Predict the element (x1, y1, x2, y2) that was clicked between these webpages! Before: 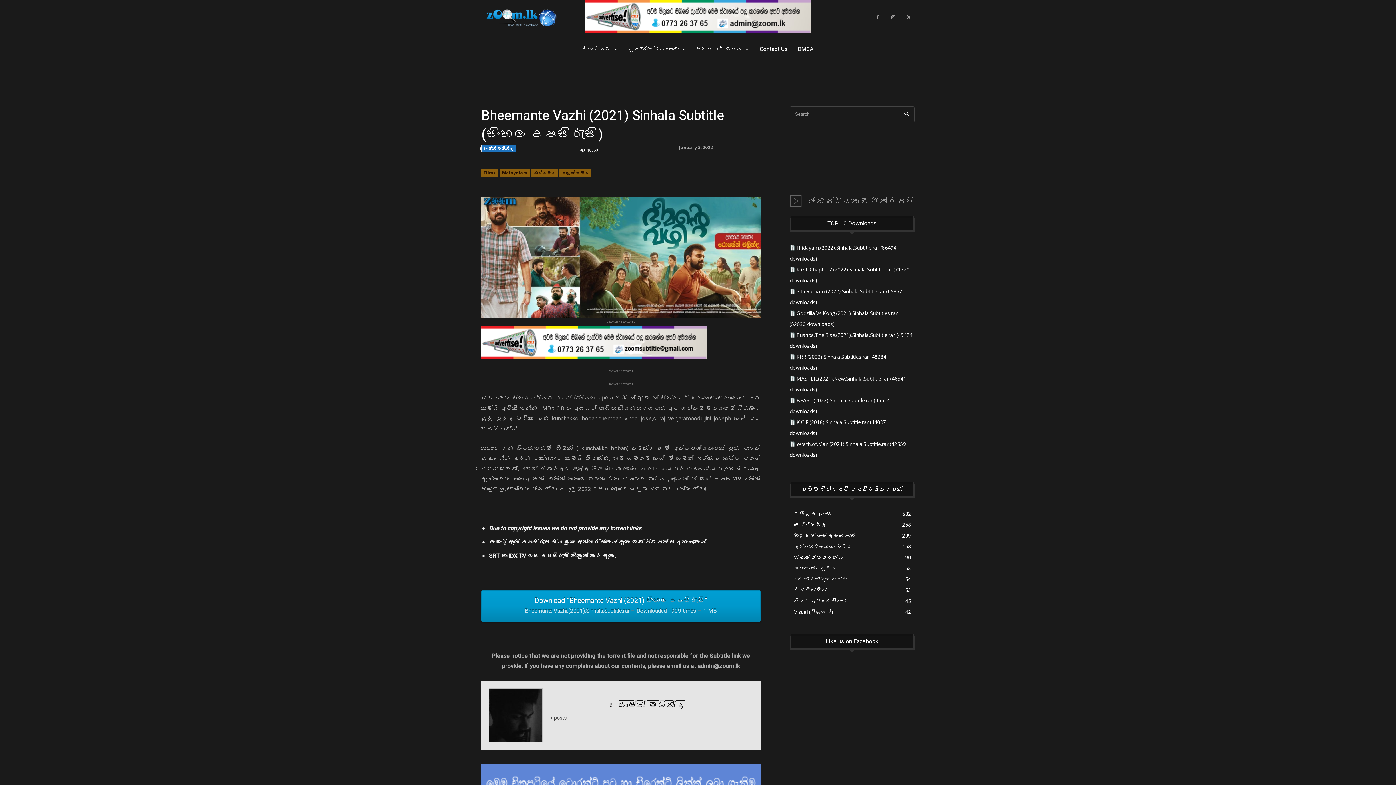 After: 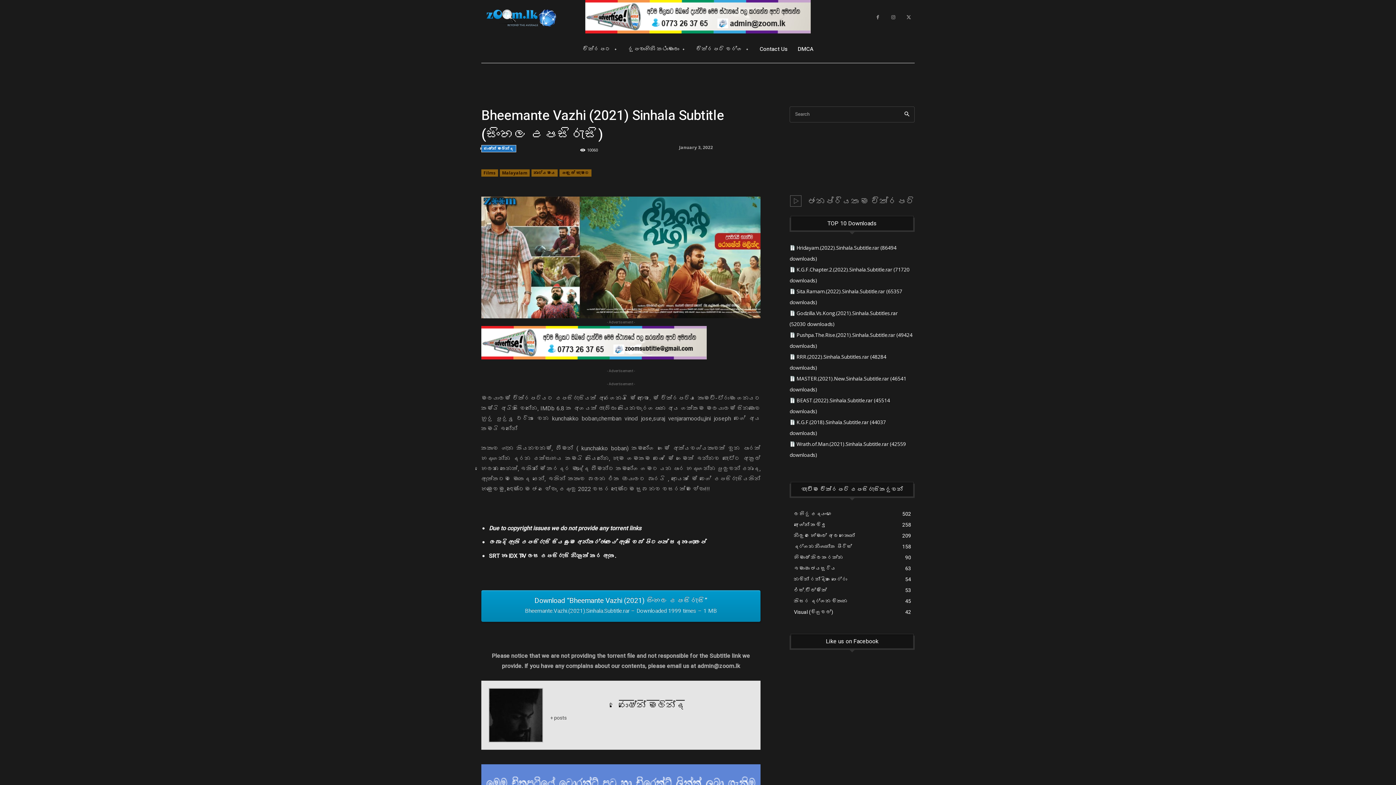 Action: label: Download “Bheemante Vazhi (2021) සිංහල උපසිරැසි”
Bheemante.Vazhi.(2021).Sinhala.Subtitle.rar – Downloaded 1999 times – 1 MB bbox: (481, 590, 760, 622)